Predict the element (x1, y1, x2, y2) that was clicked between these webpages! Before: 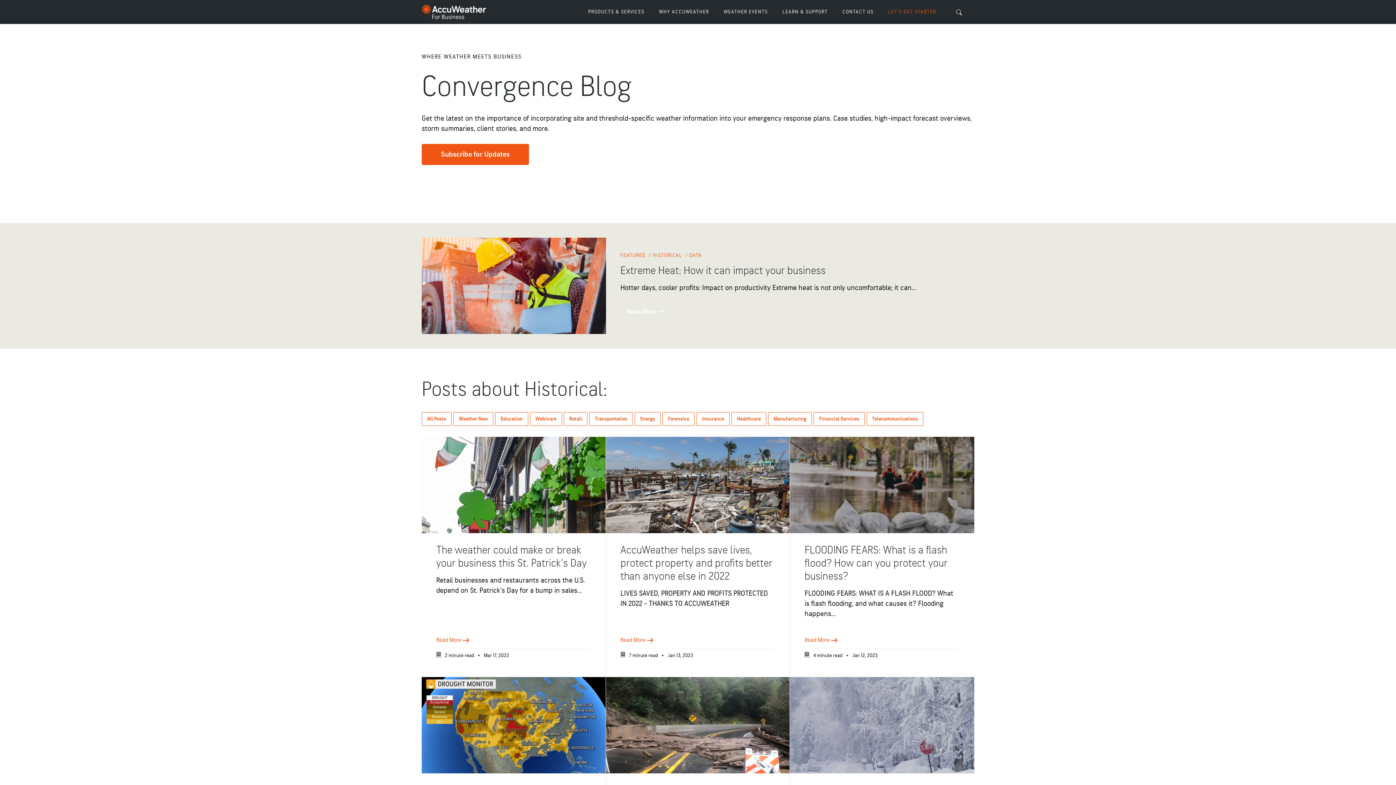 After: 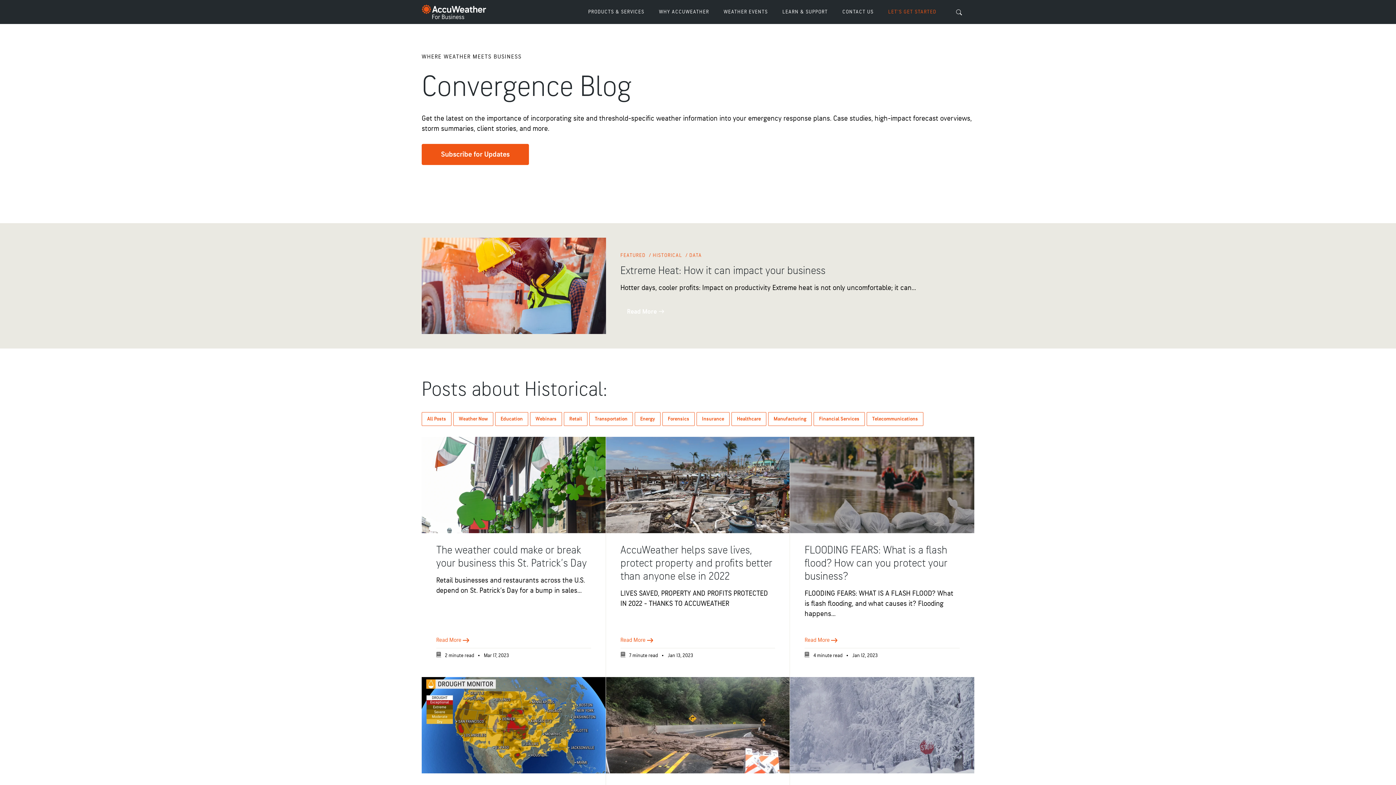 Action: label: Featured image: Construction employee working in extreme heat - Read full post: Extreme Heat: How it can impact your business bbox: (421, 237, 606, 334)